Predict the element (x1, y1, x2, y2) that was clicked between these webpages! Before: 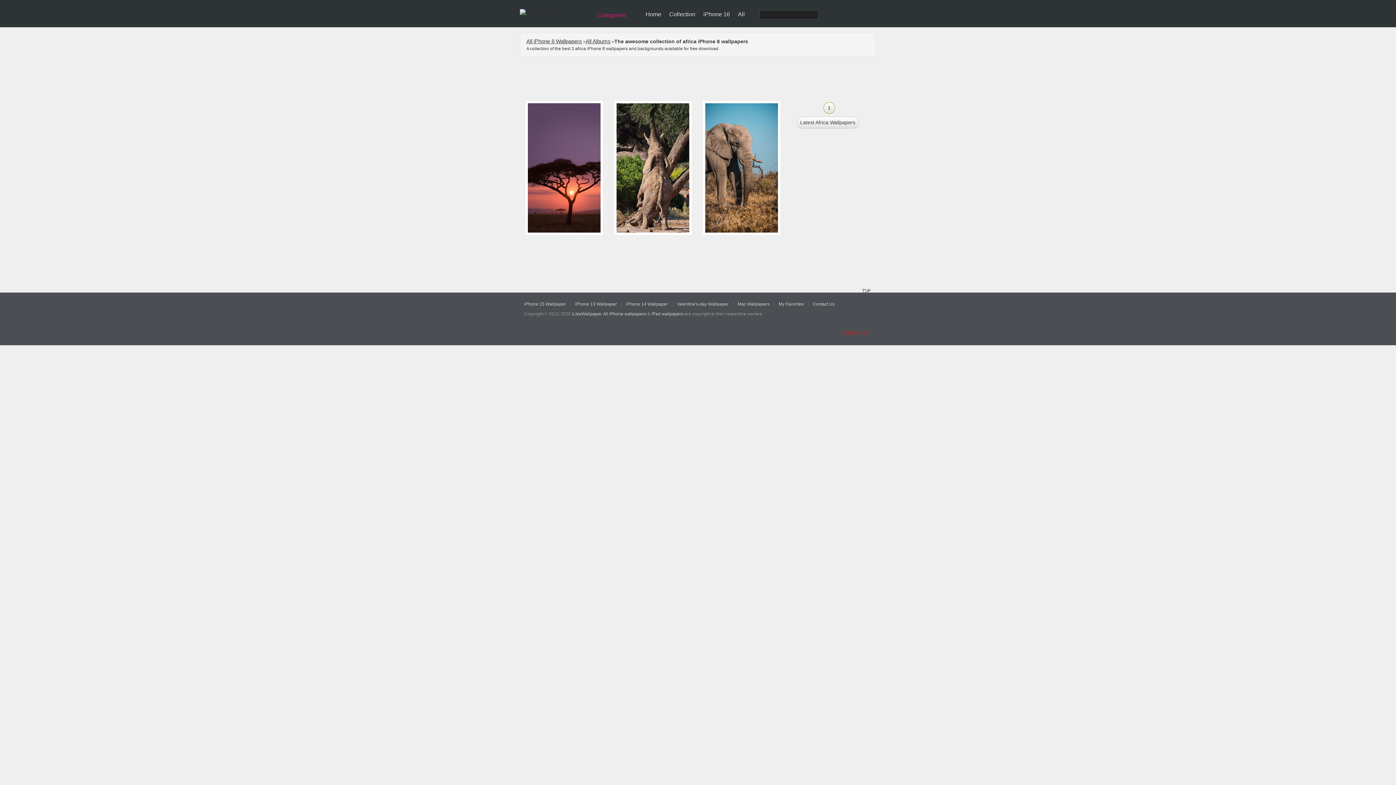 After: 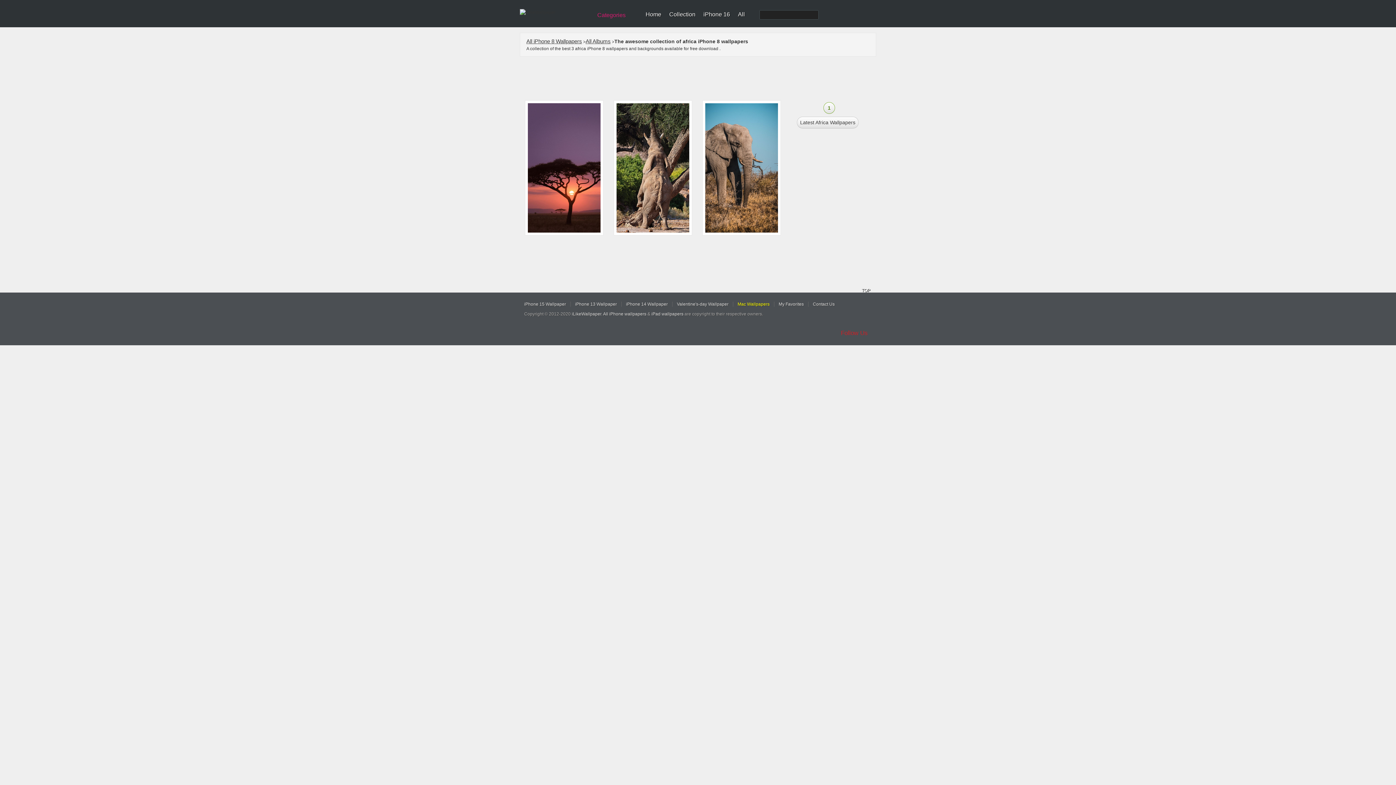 Action: bbox: (737, 301, 769, 306) label: Mac Wallpapers